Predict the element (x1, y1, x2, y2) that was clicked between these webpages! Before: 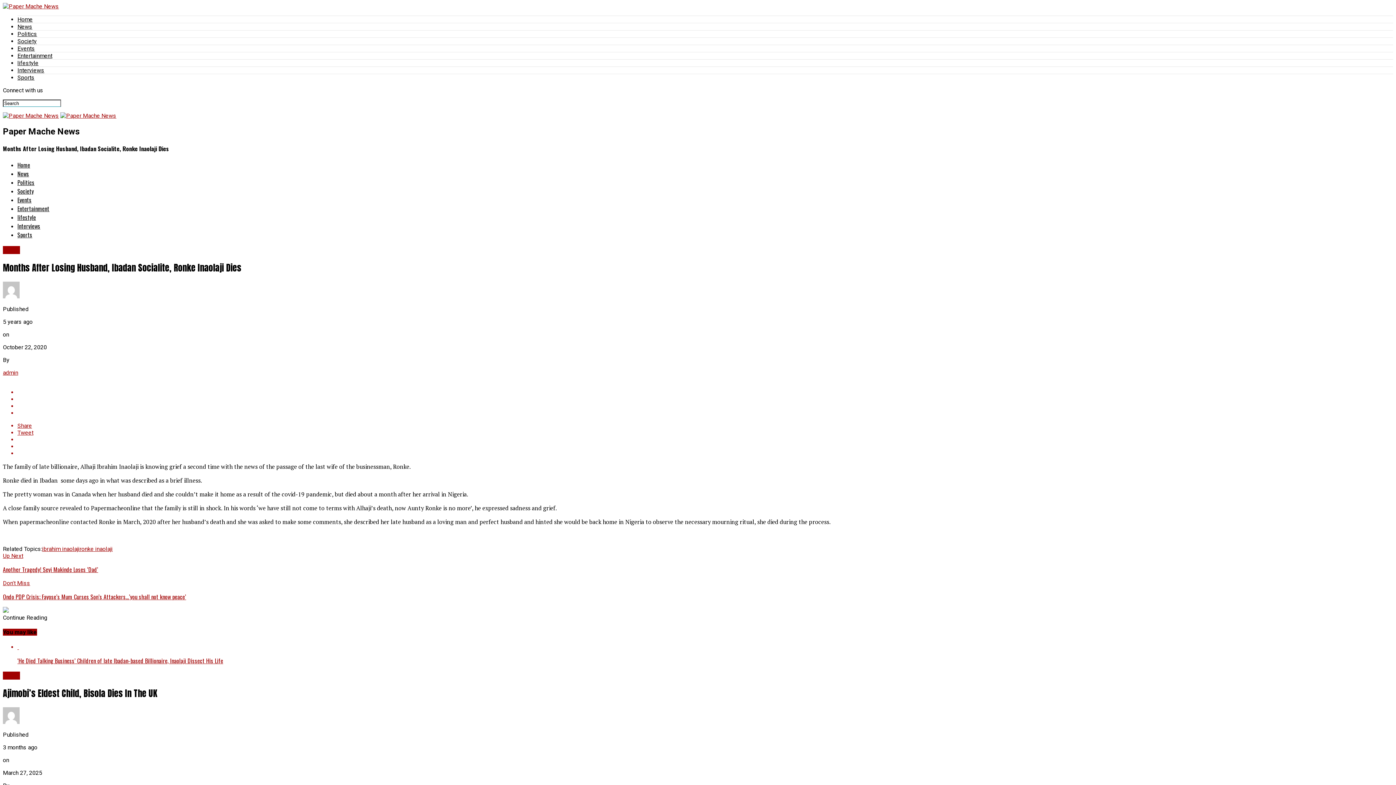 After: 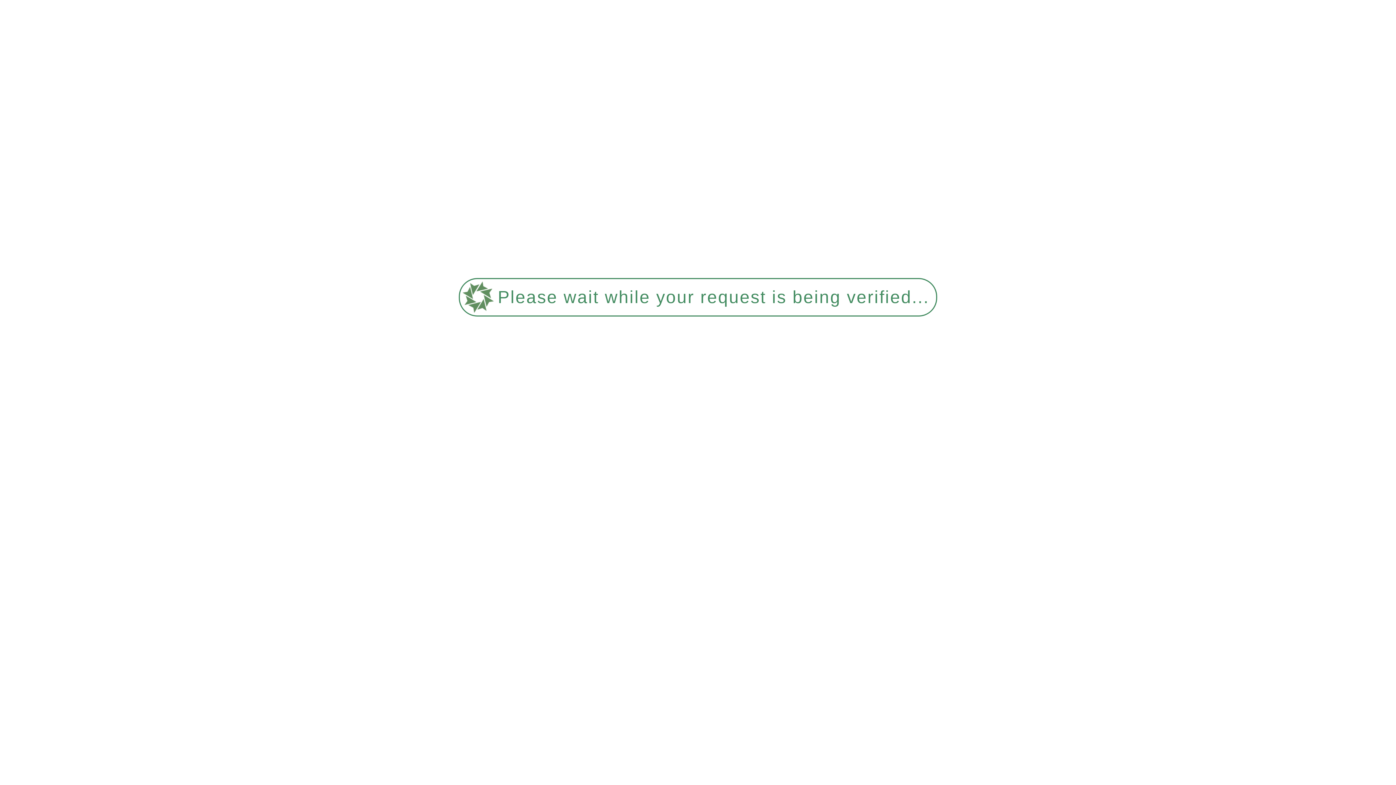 Action: label: Up Next

Another Tragedy! Seyi Makinde Loses ‘Dad’ bbox: (2, 552, 1393, 574)